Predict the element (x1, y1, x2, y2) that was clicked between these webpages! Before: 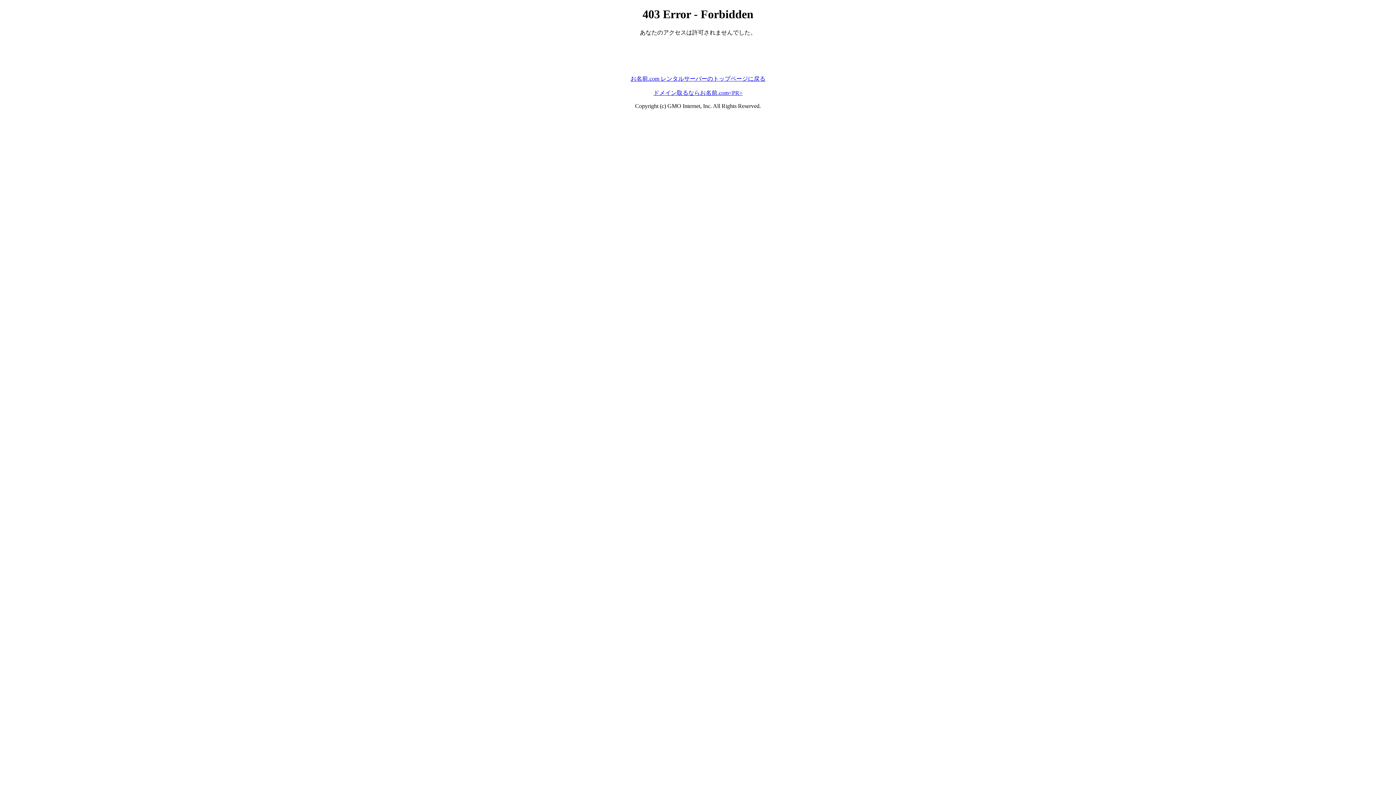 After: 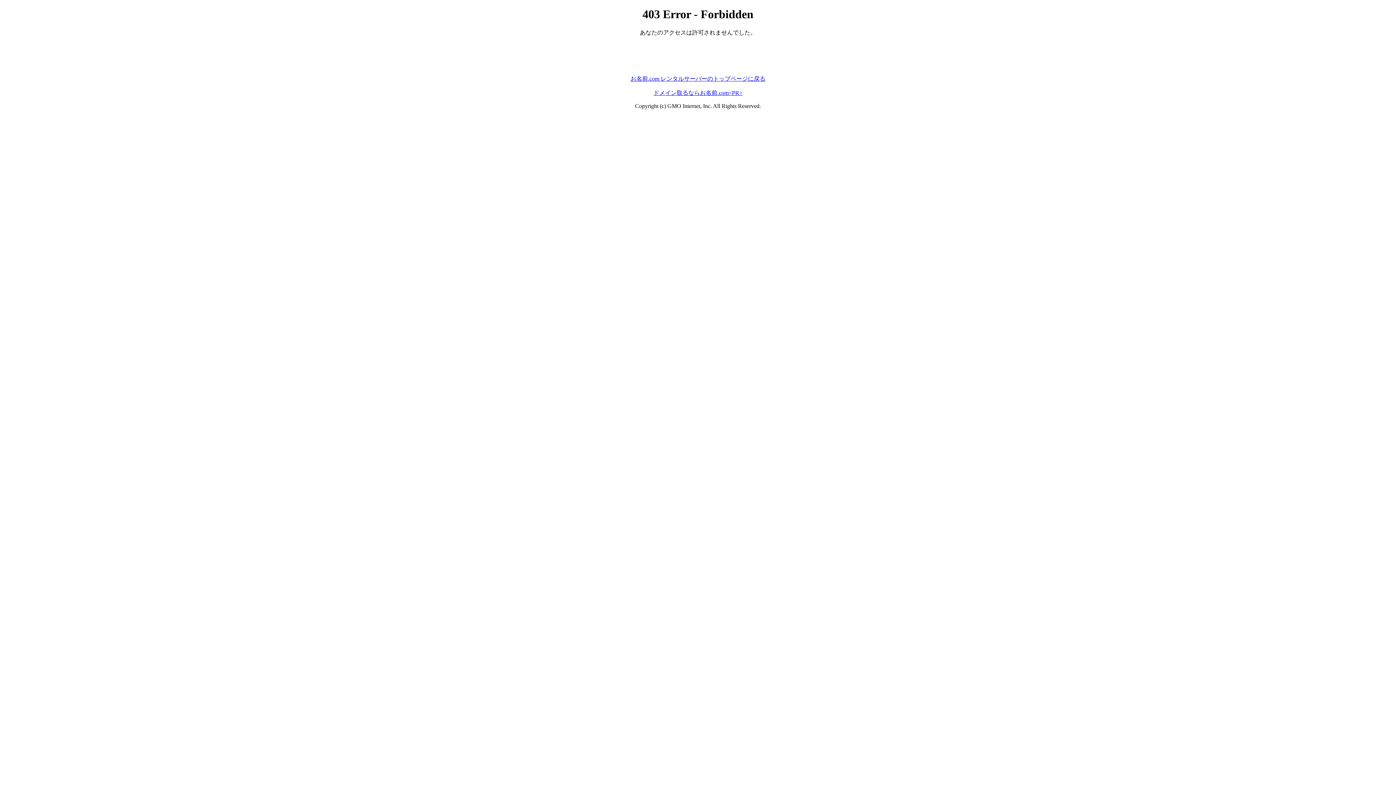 Action: label: お名前.com レンタルサーバーのトップページに戻る bbox: (630, 75, 765, 81)